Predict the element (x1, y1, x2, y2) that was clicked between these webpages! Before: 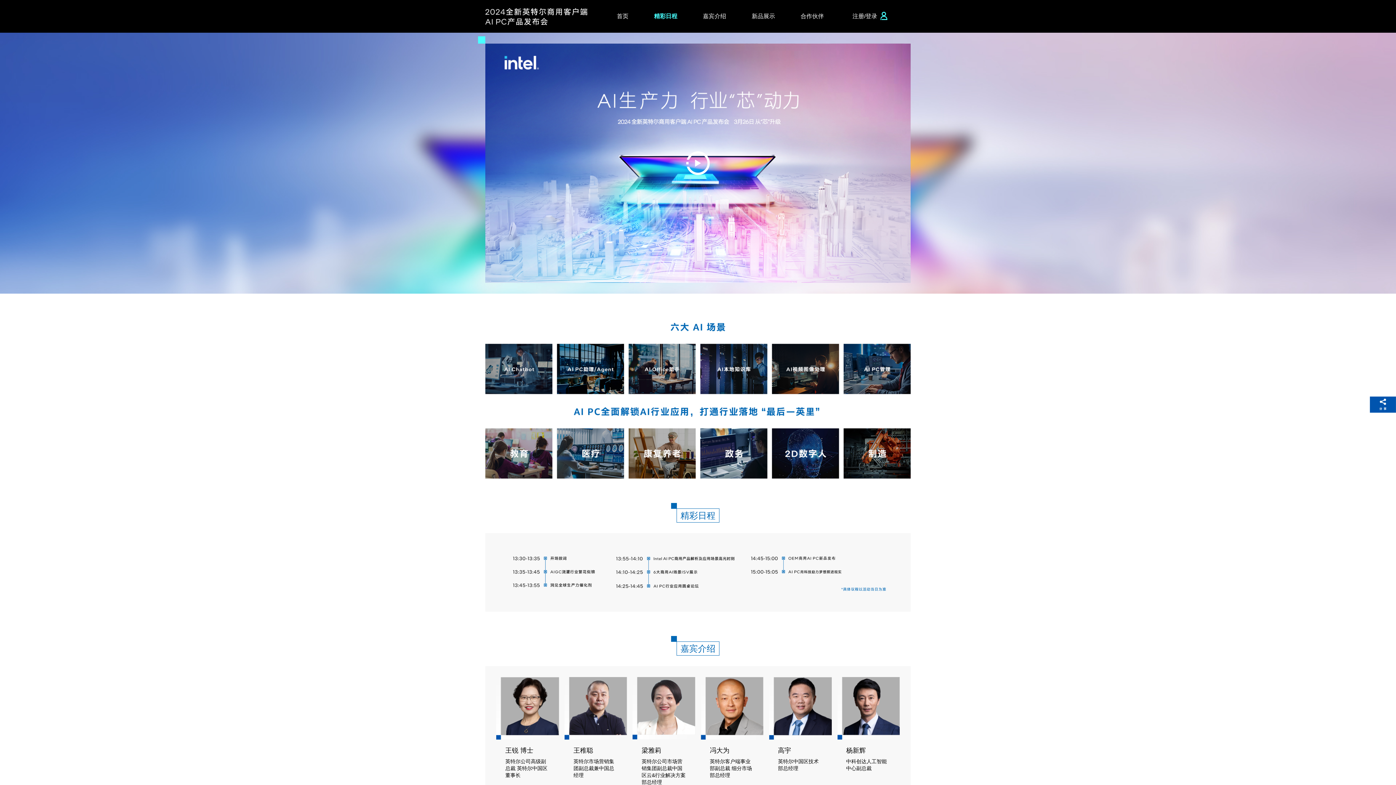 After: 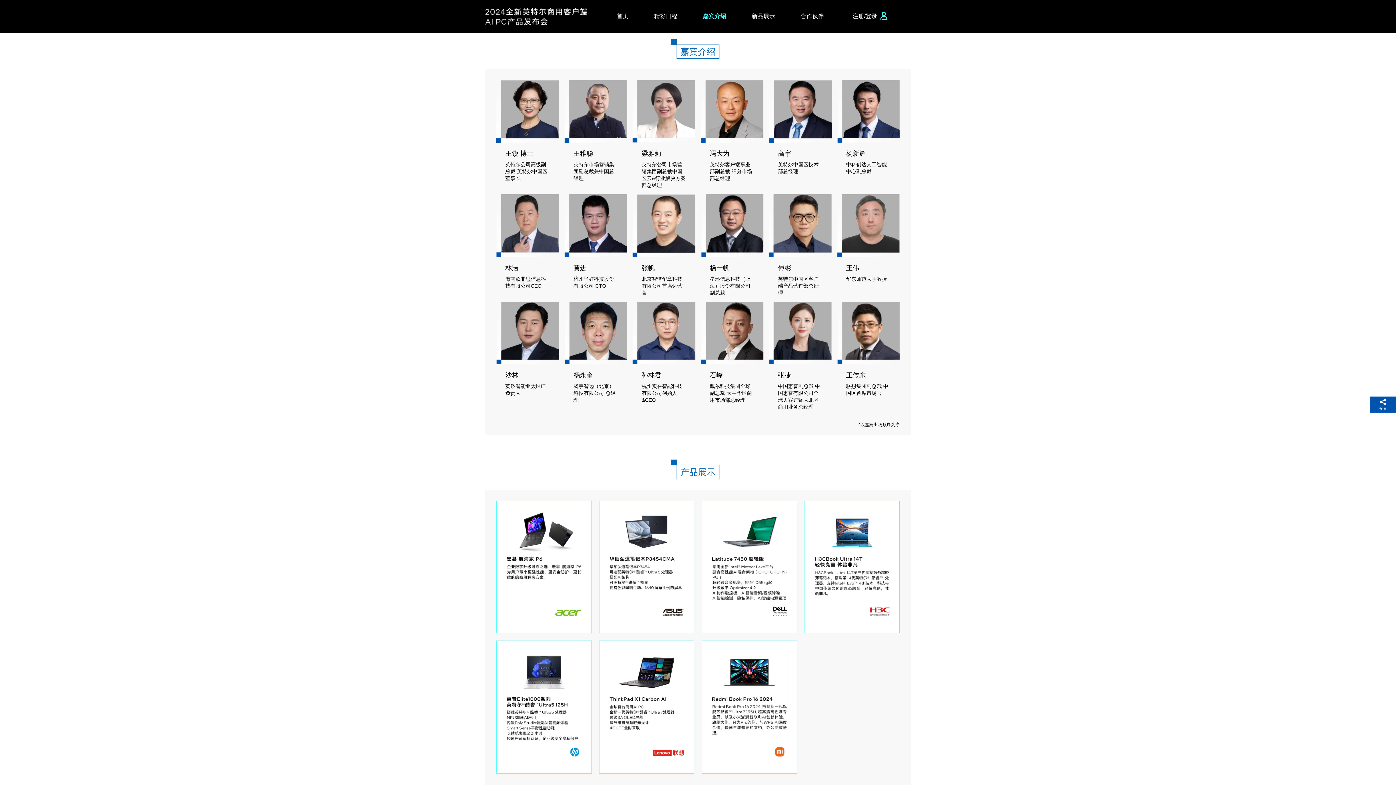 Action: bbox: (699, 9, 730, 23) label: 嘉宾介绍